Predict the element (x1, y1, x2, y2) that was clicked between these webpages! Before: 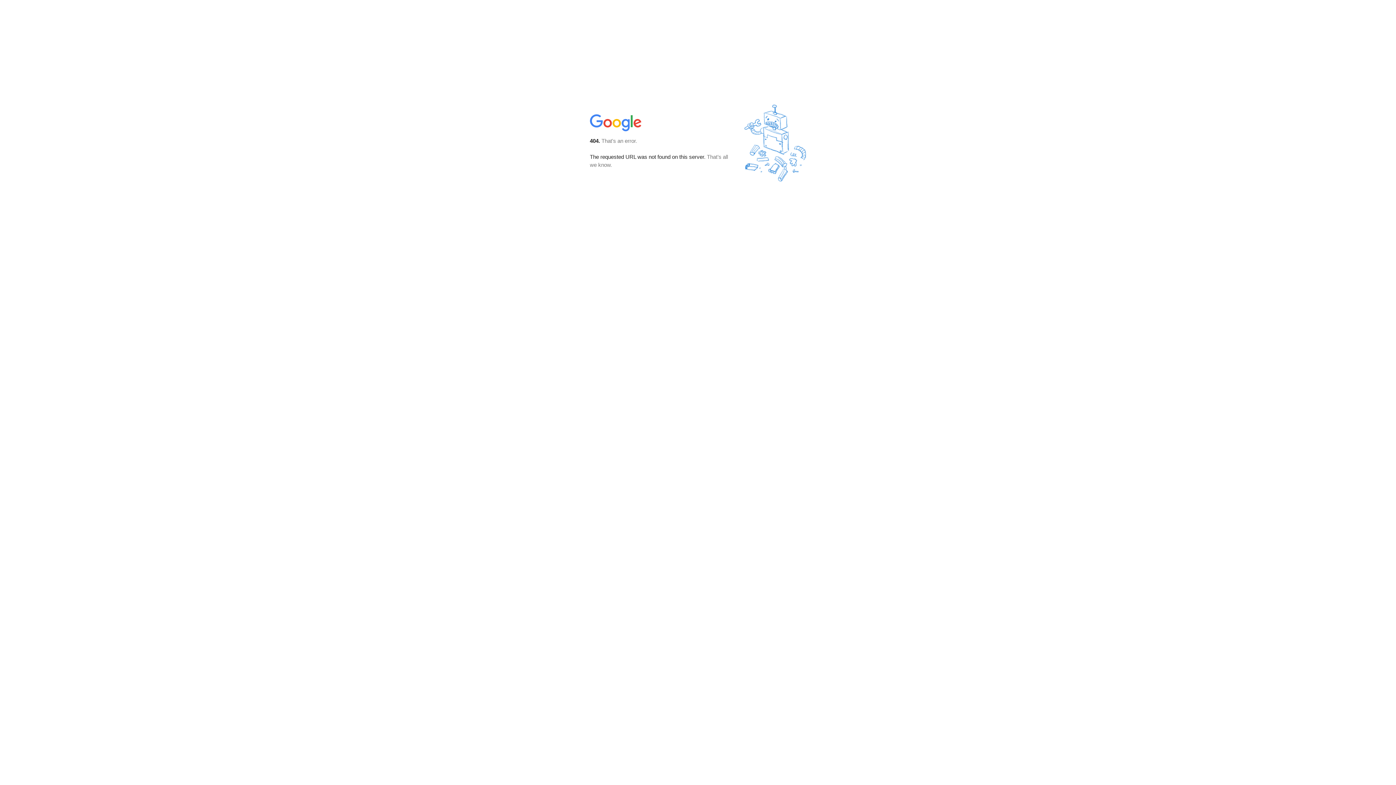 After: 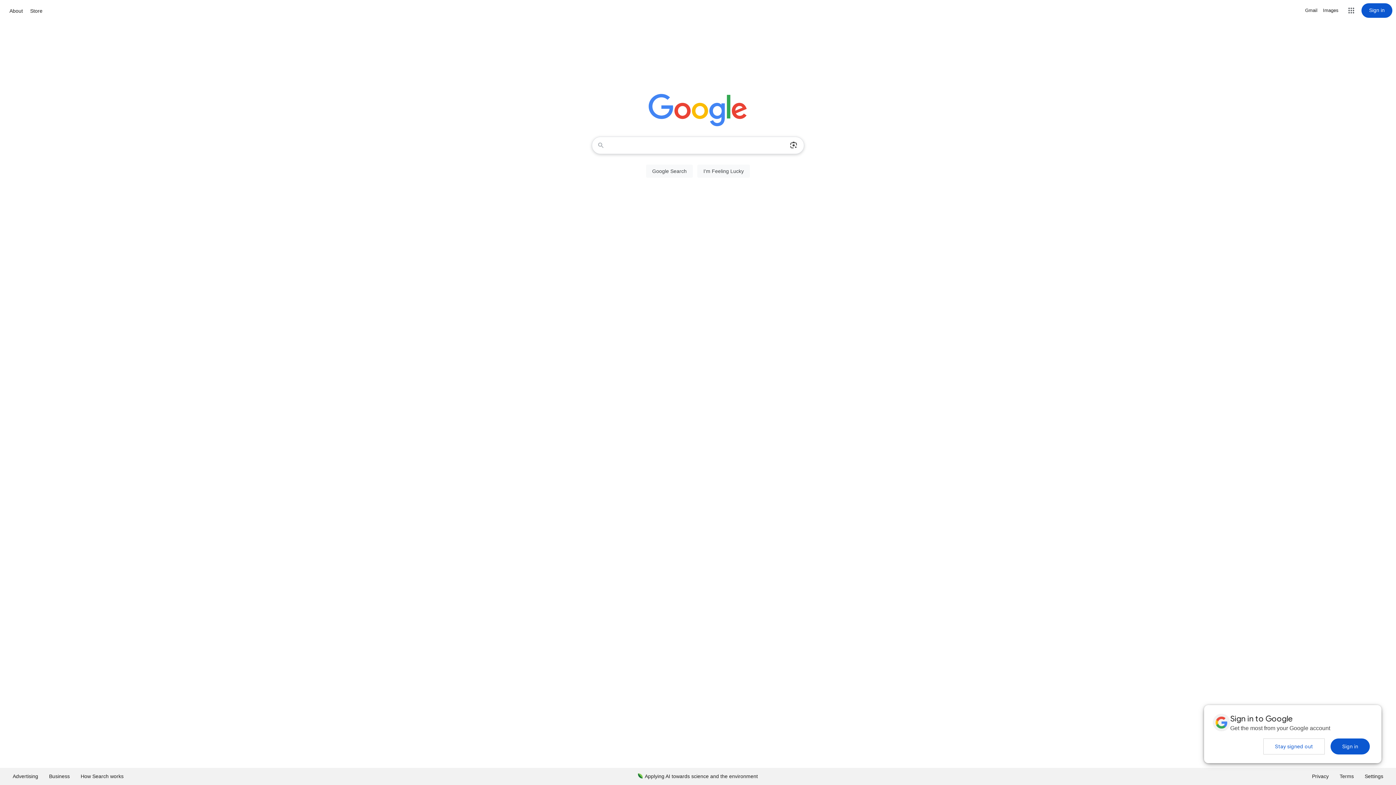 Action: bbox: (590, 127, 642, 134)